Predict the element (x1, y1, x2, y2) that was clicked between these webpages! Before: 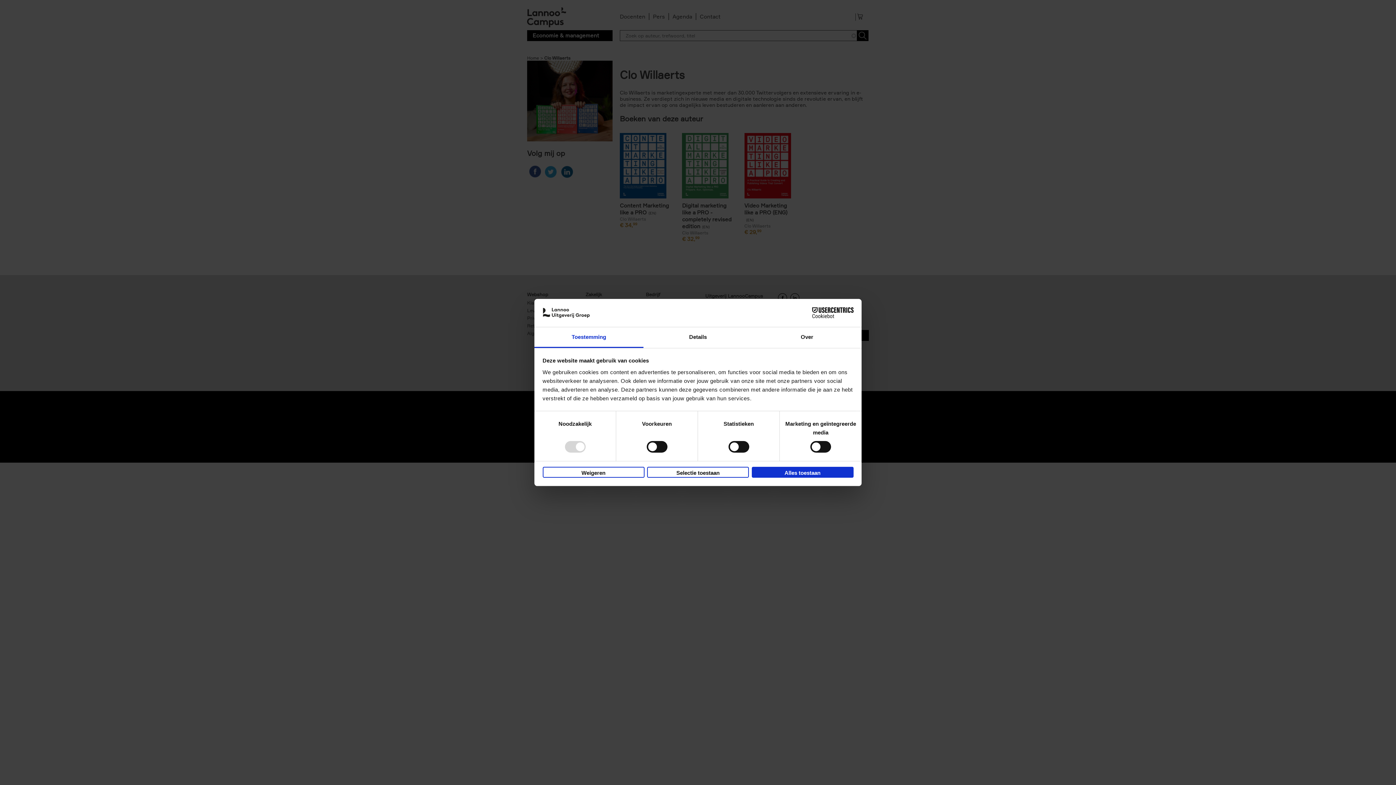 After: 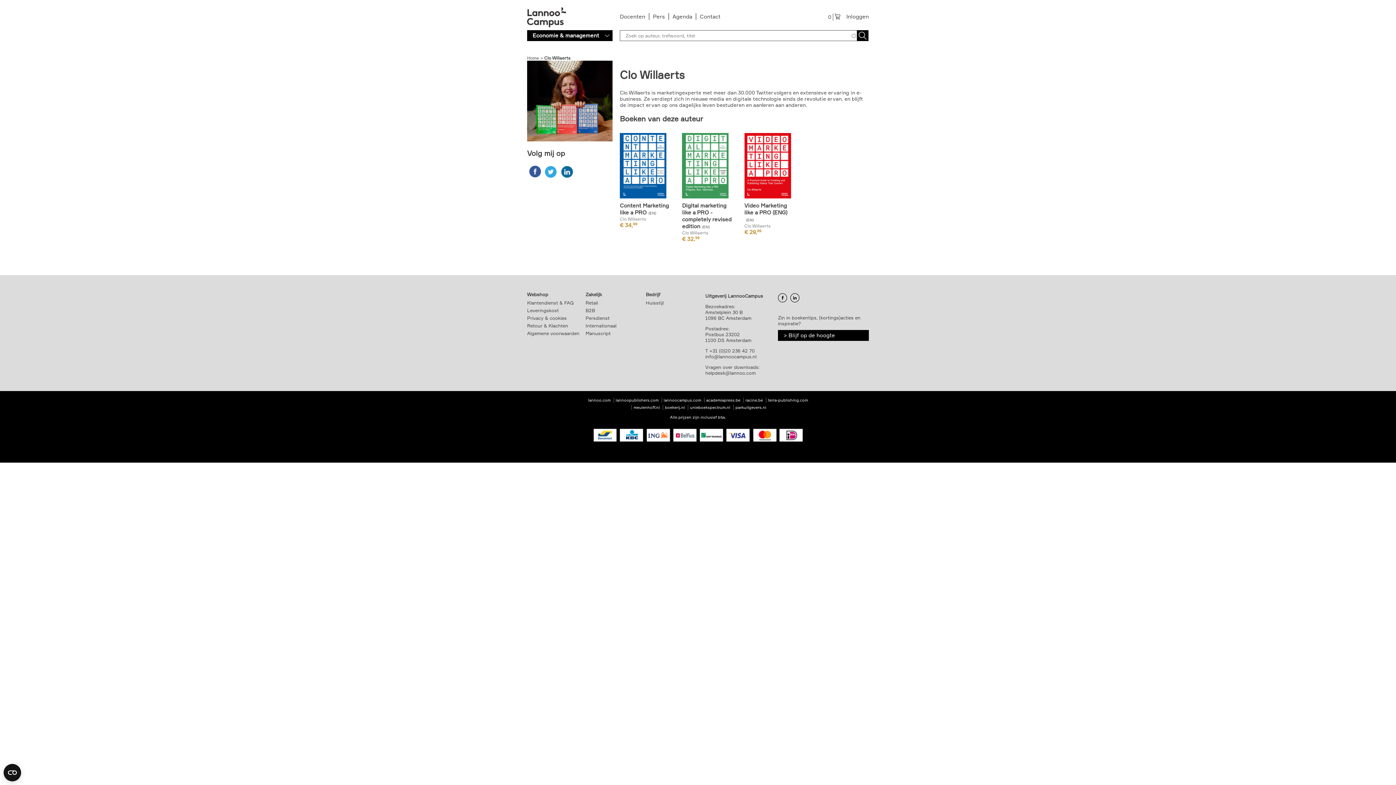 Action: label: Alles toestaan bbox: (751, 466, 853, 477)